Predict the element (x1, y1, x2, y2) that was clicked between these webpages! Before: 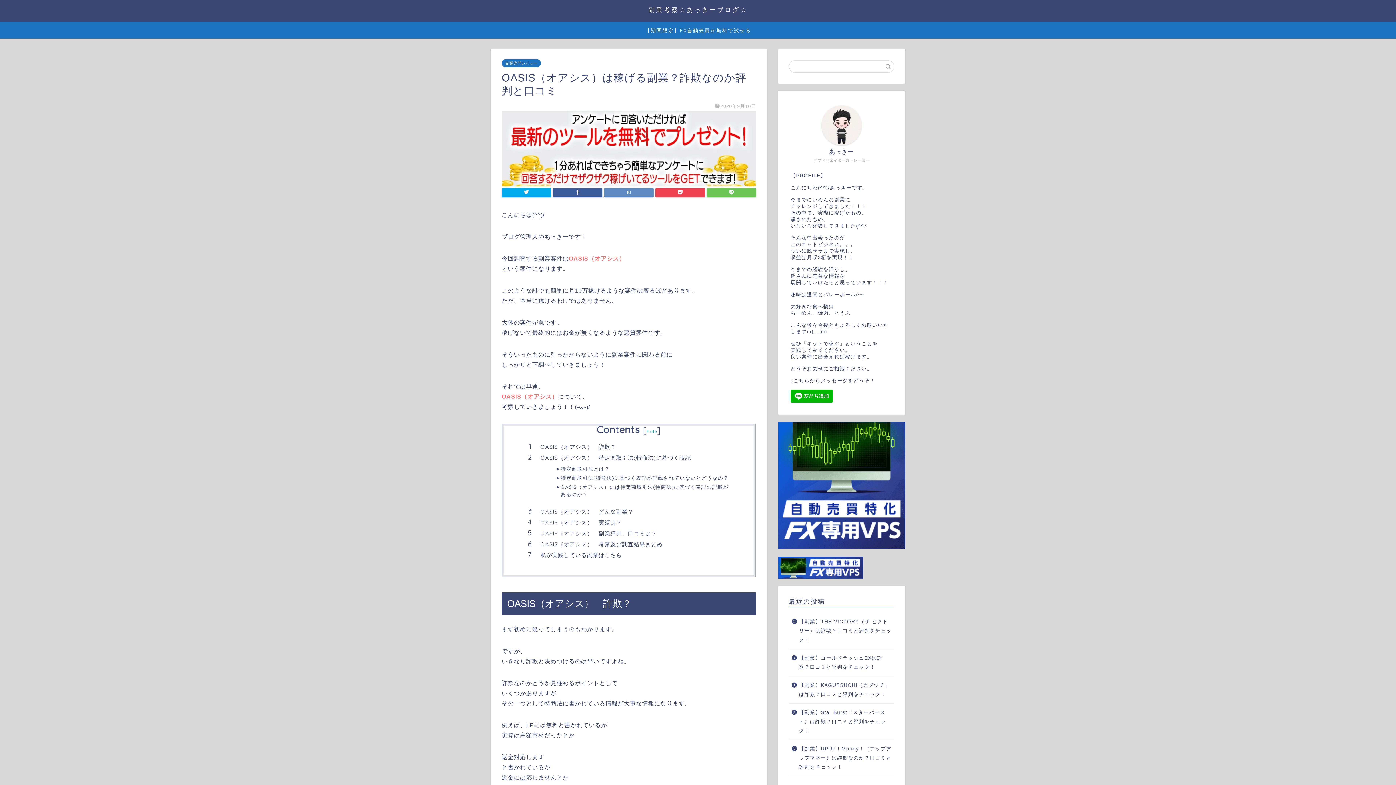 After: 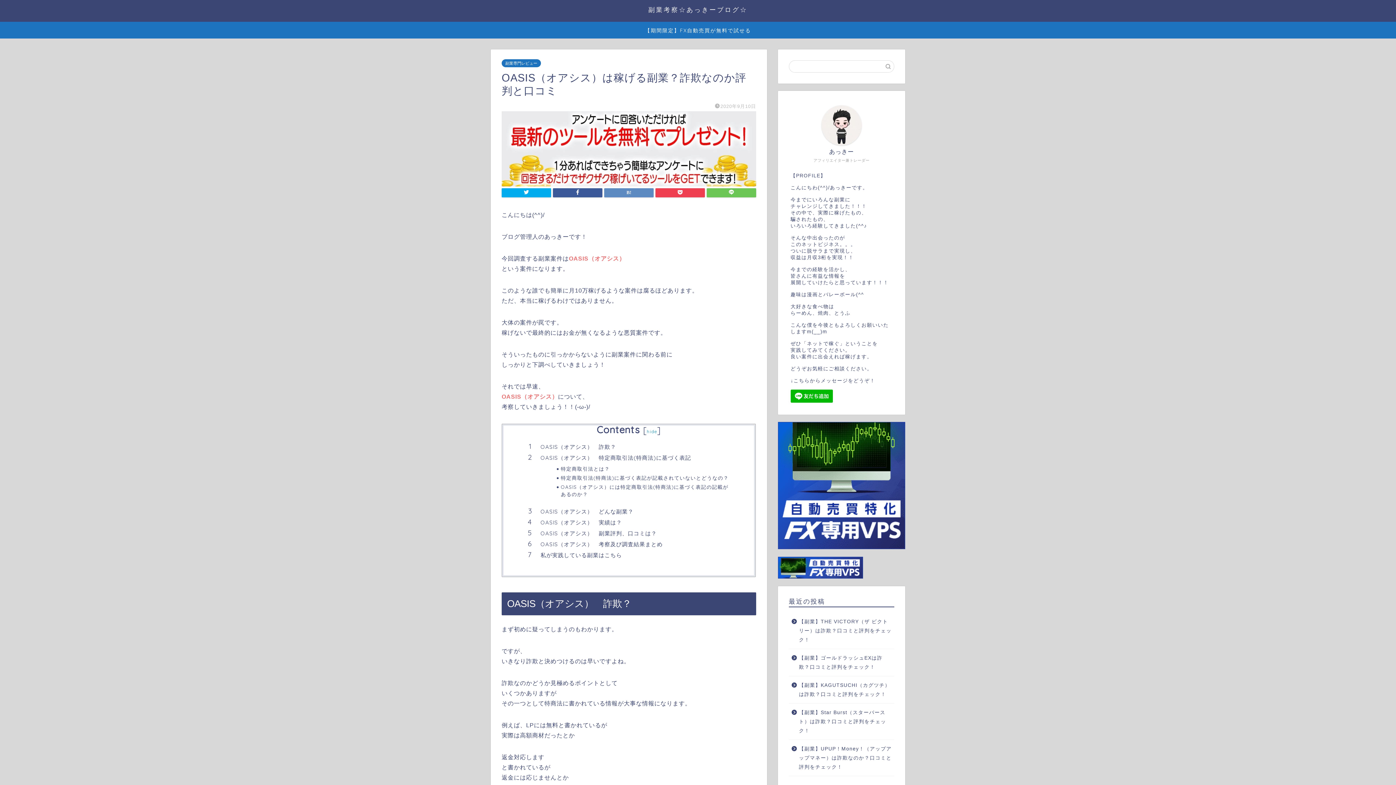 Action: bbox: (821, 105, 861, 145)